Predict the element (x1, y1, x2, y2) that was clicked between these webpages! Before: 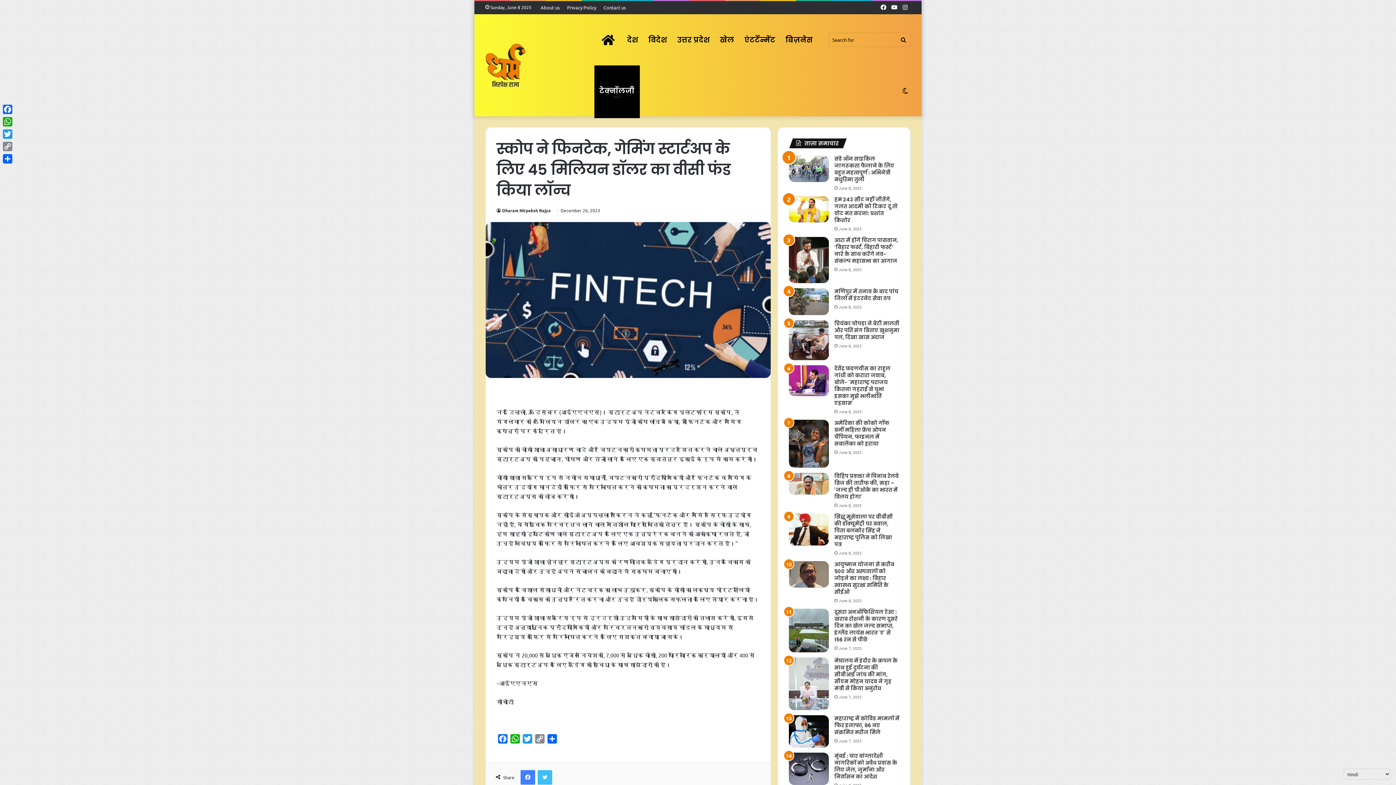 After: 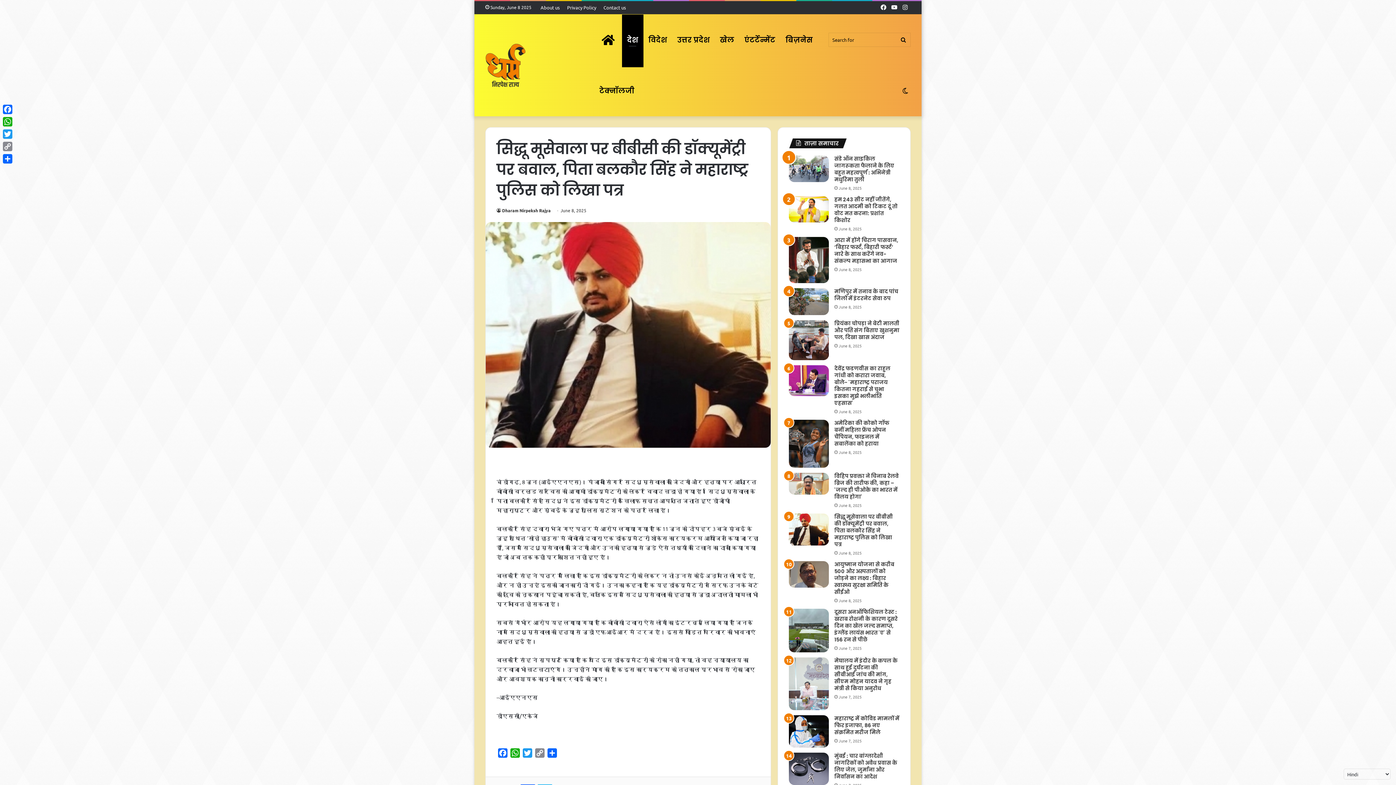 Action: label: सिद्धू मूसेवाला पर बीबीसी की डॉक्यूमेंट्री पर बवाल, पिता बलकौर सिंह ने महाराष्ट्र पुलिस को लिखा पत्र bbox: (789, 513, 829, 545)